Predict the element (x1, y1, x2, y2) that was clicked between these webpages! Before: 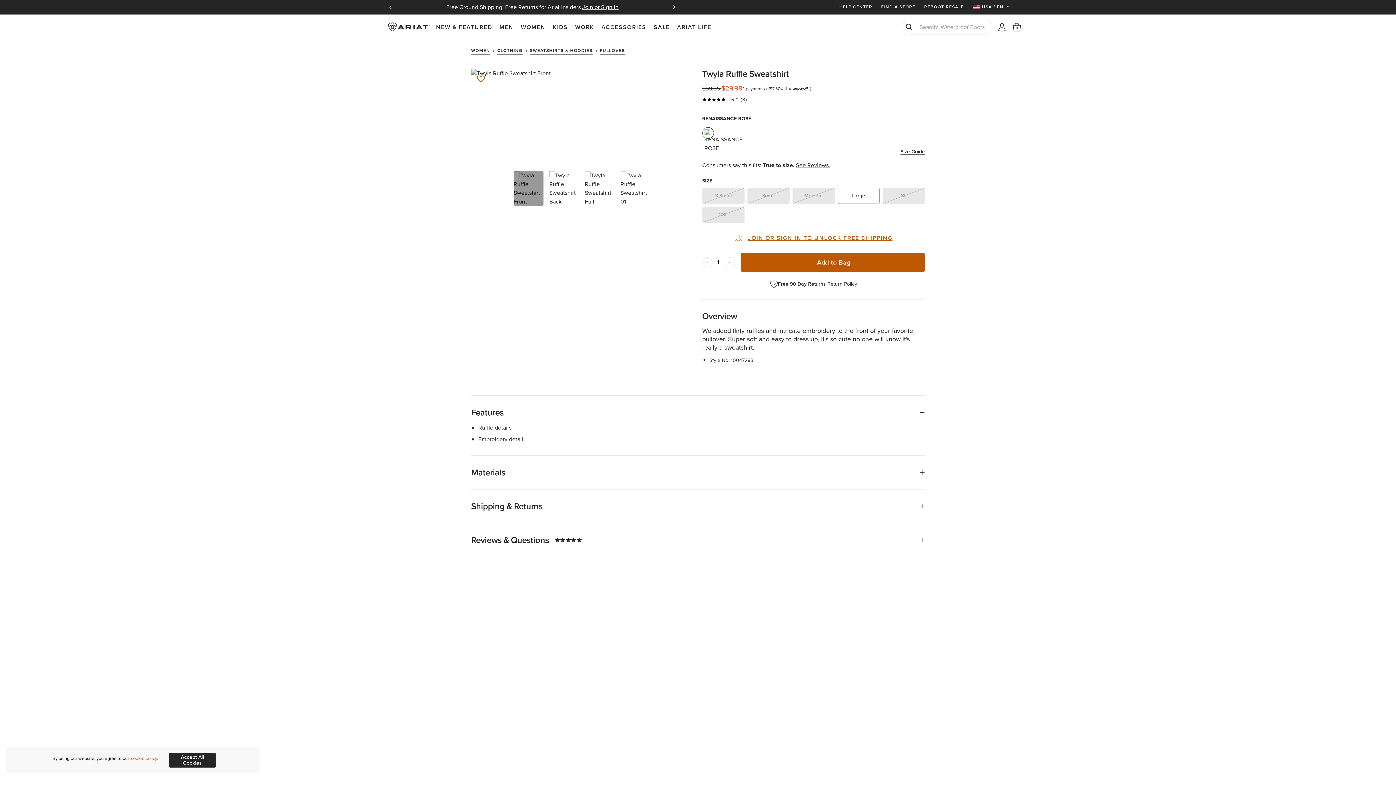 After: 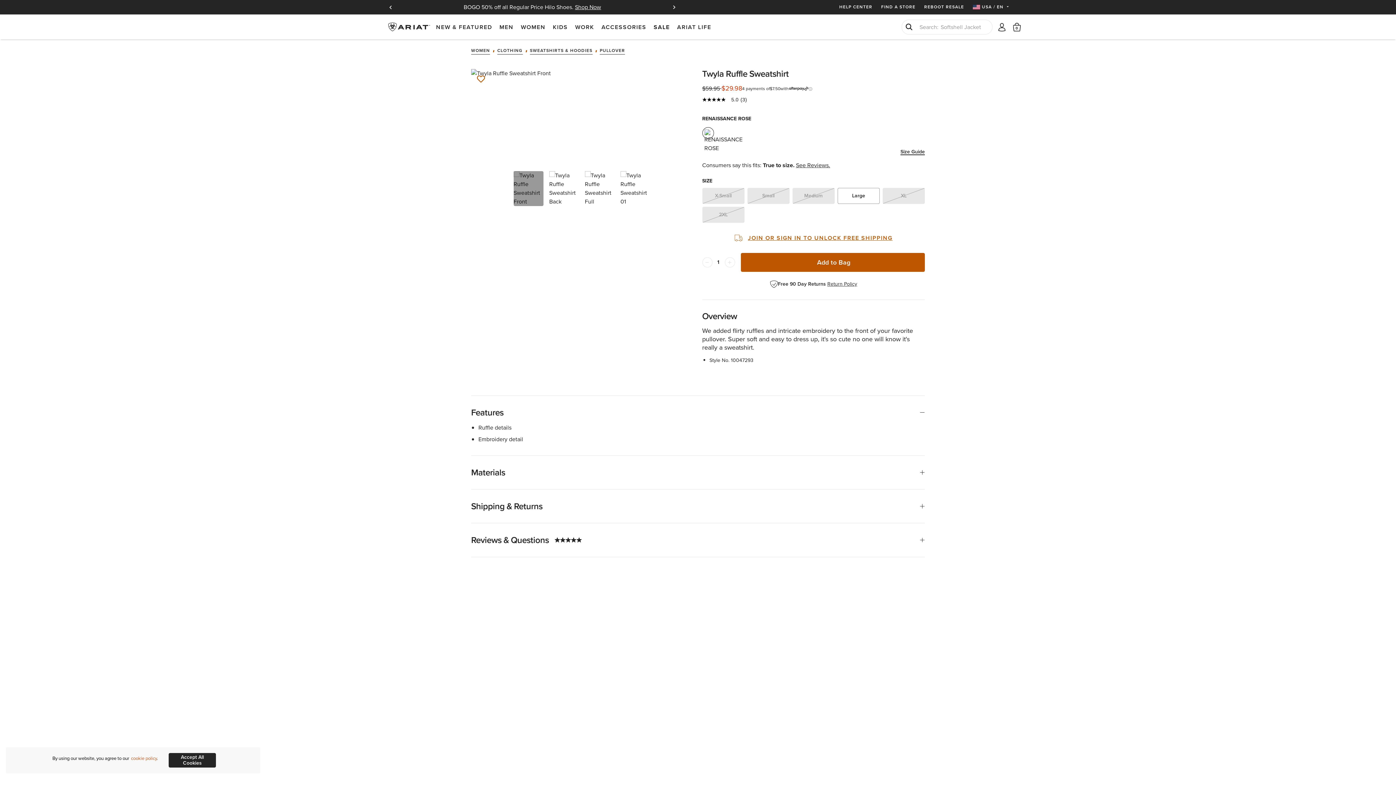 Action: bbox: (900, 149, 925, 155) label: Size Guide